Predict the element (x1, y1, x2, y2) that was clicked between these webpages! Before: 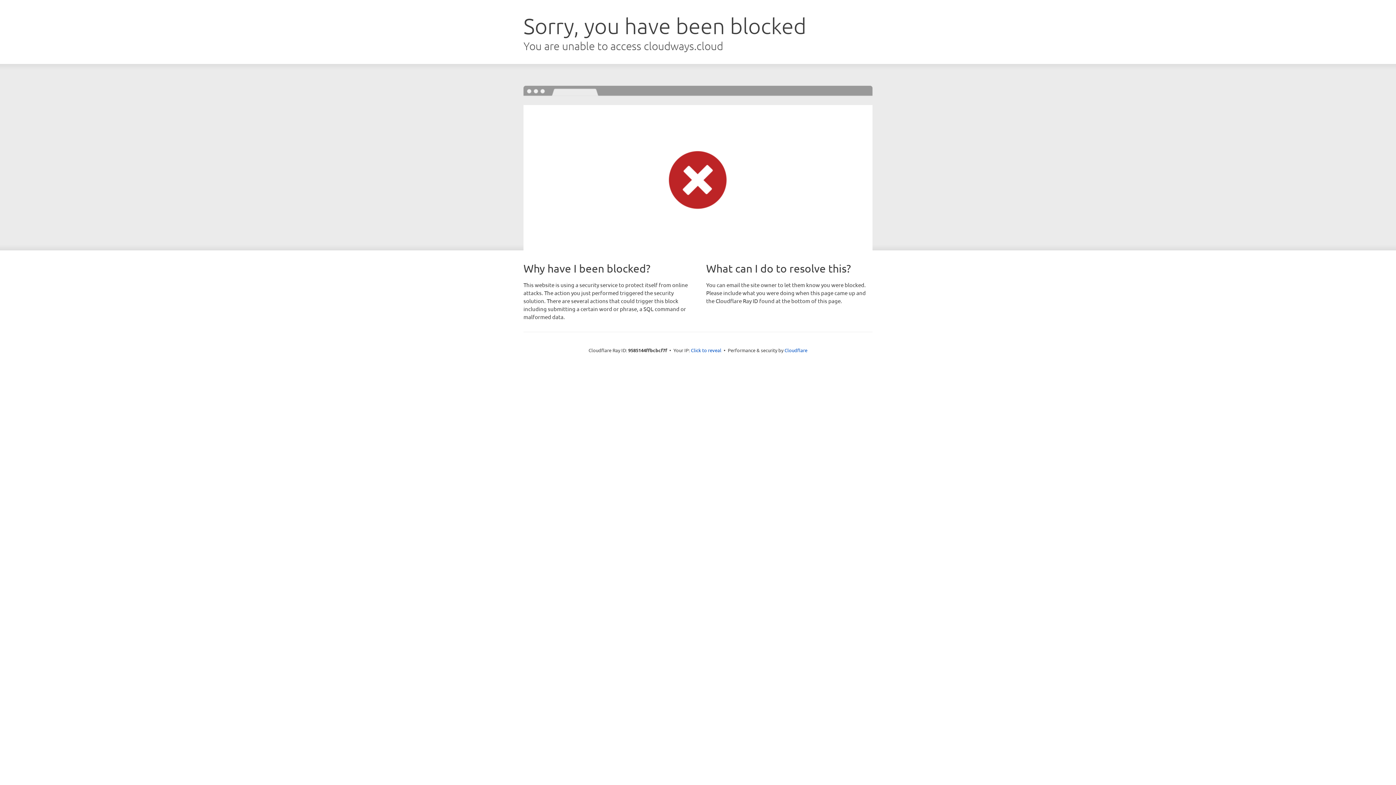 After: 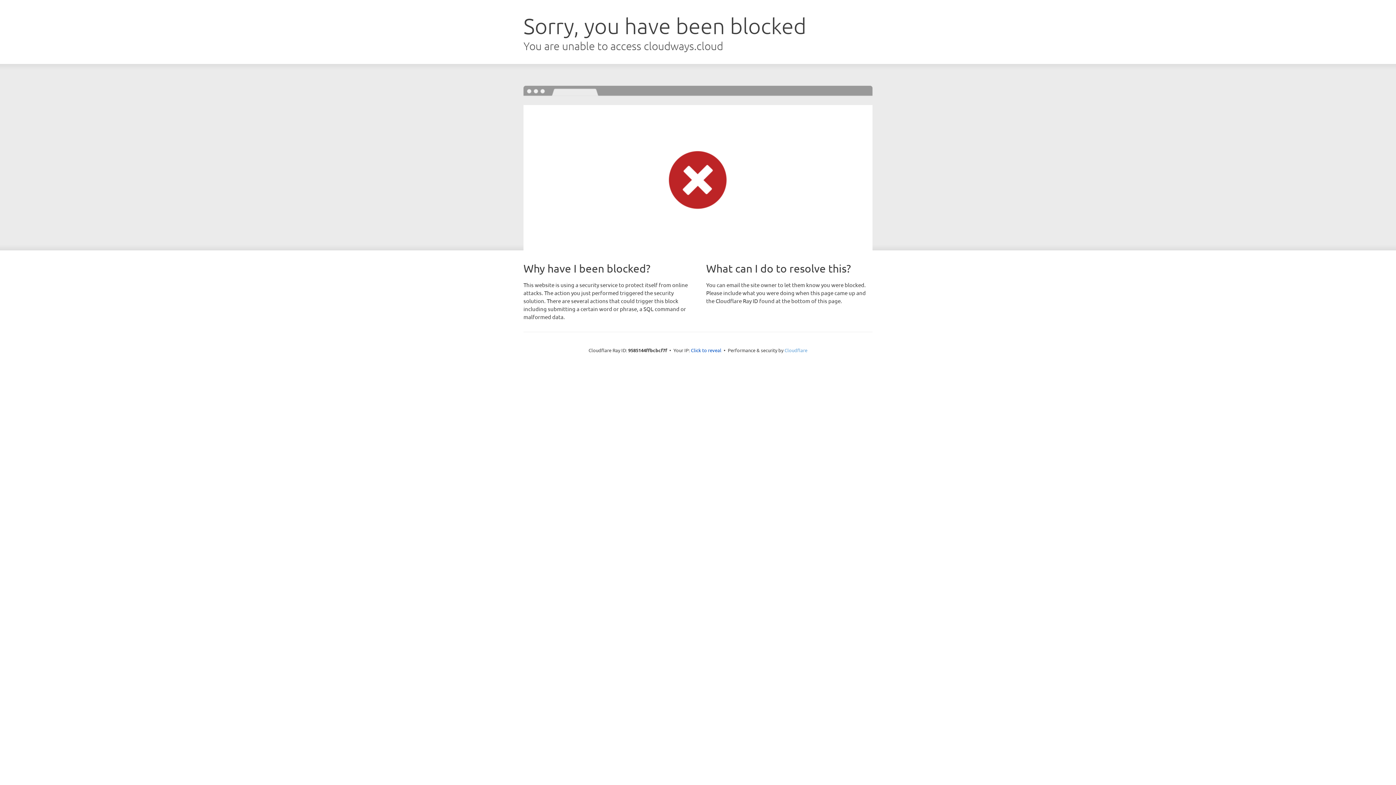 Action: label: Cloudflare bbox: (784, 347, 807, 353)